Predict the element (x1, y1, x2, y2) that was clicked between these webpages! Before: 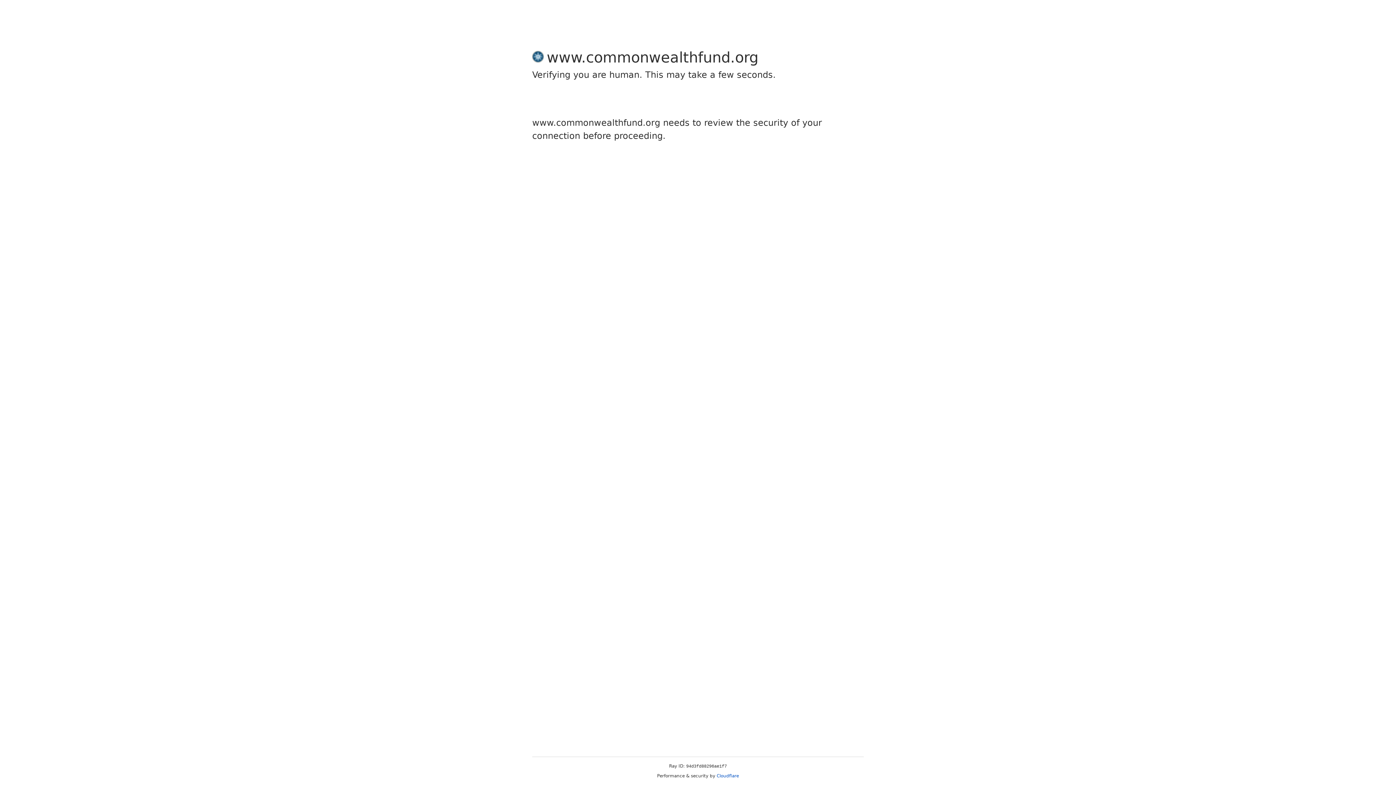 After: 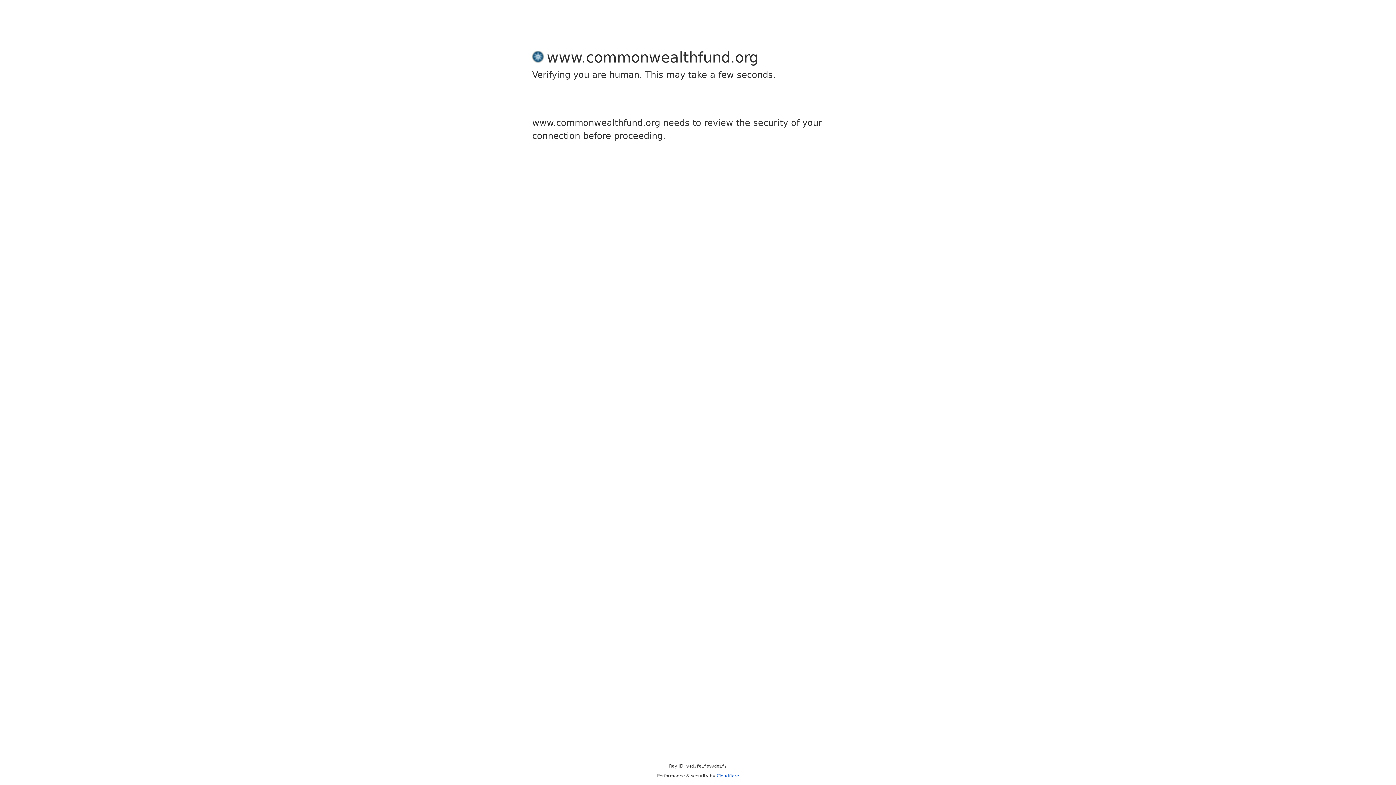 Action: label: Cloudflare bbox: (716, 773, 739, 778)